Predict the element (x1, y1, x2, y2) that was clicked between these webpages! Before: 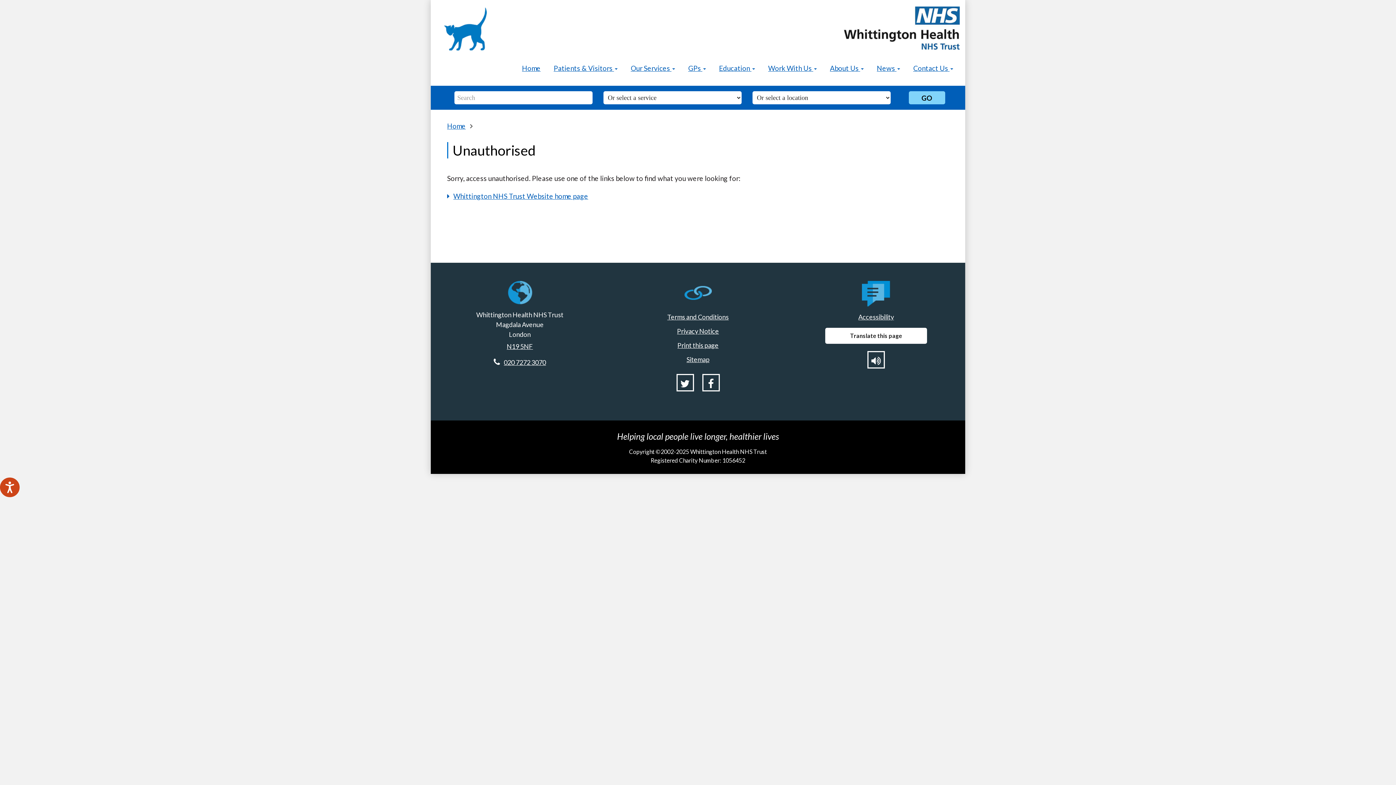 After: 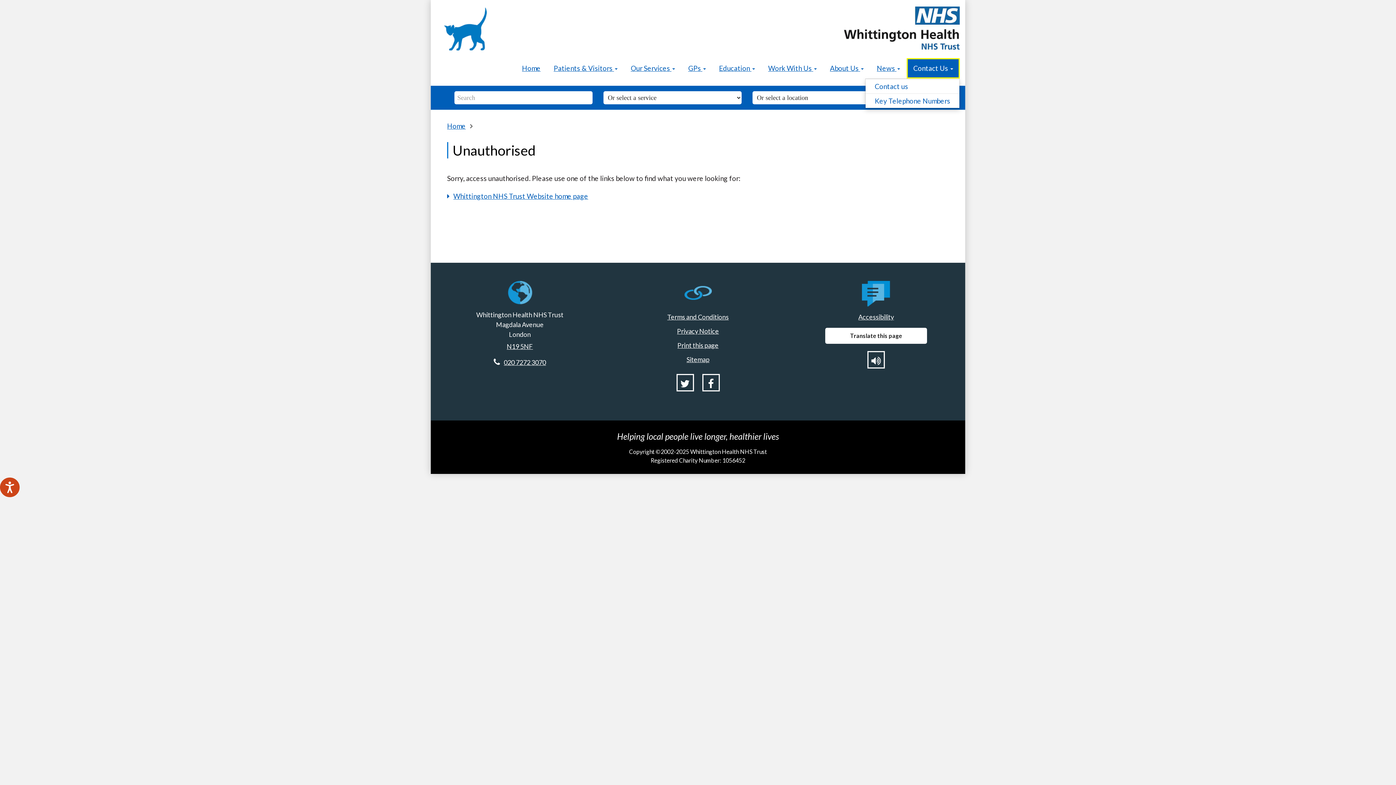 Action: bbox: (906, 58, 960, 78) label: Contact Us 